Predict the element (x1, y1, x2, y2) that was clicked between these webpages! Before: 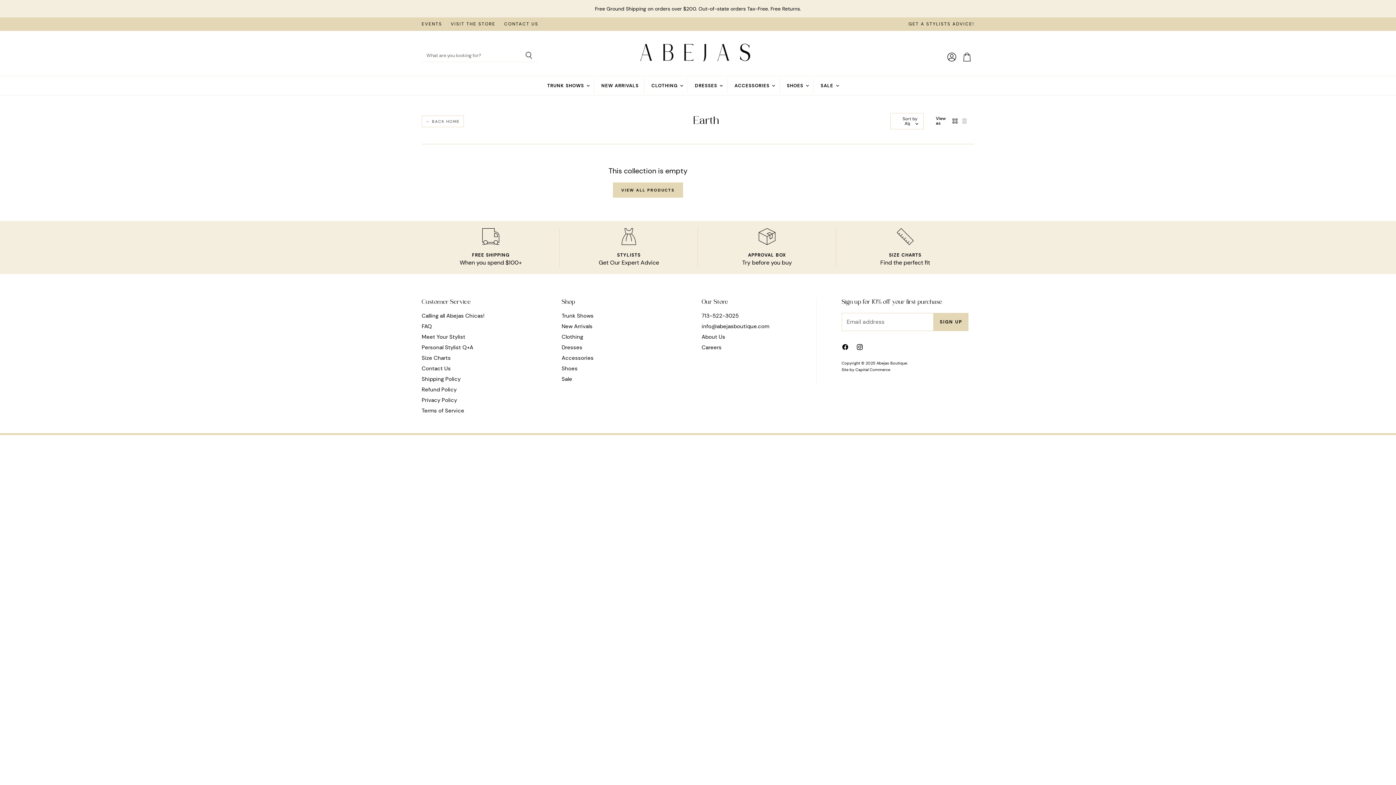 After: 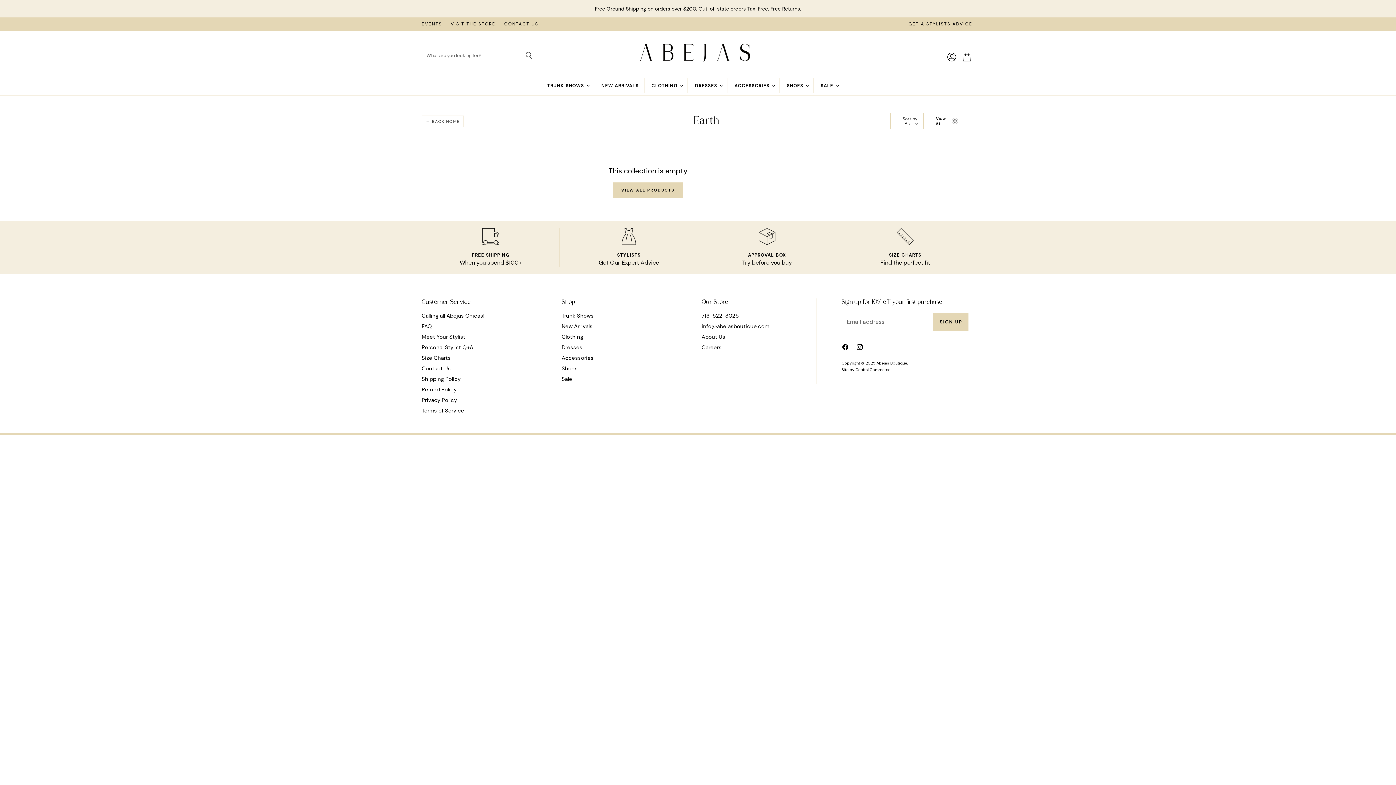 Action: label: Find us on Facebook bbox: (840, 342, 853, 355)